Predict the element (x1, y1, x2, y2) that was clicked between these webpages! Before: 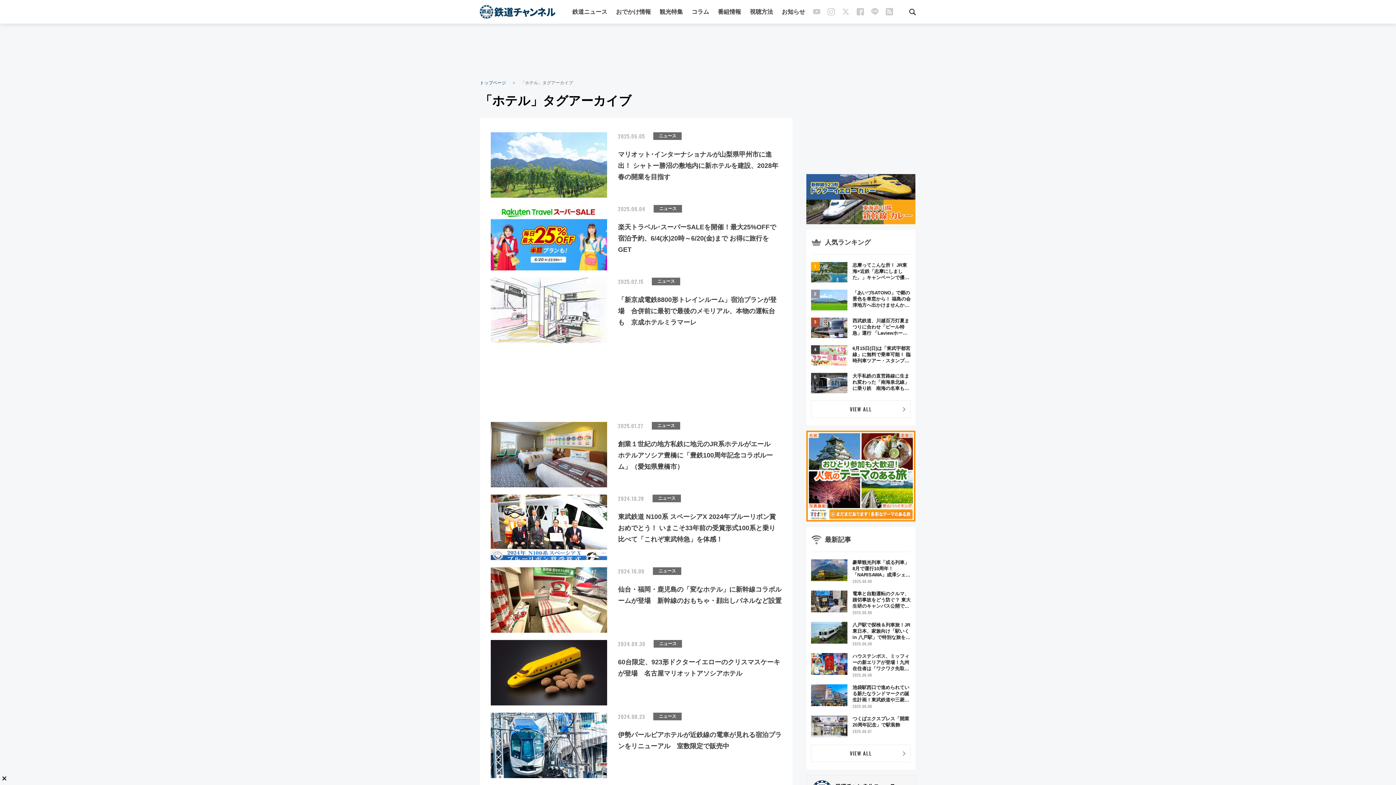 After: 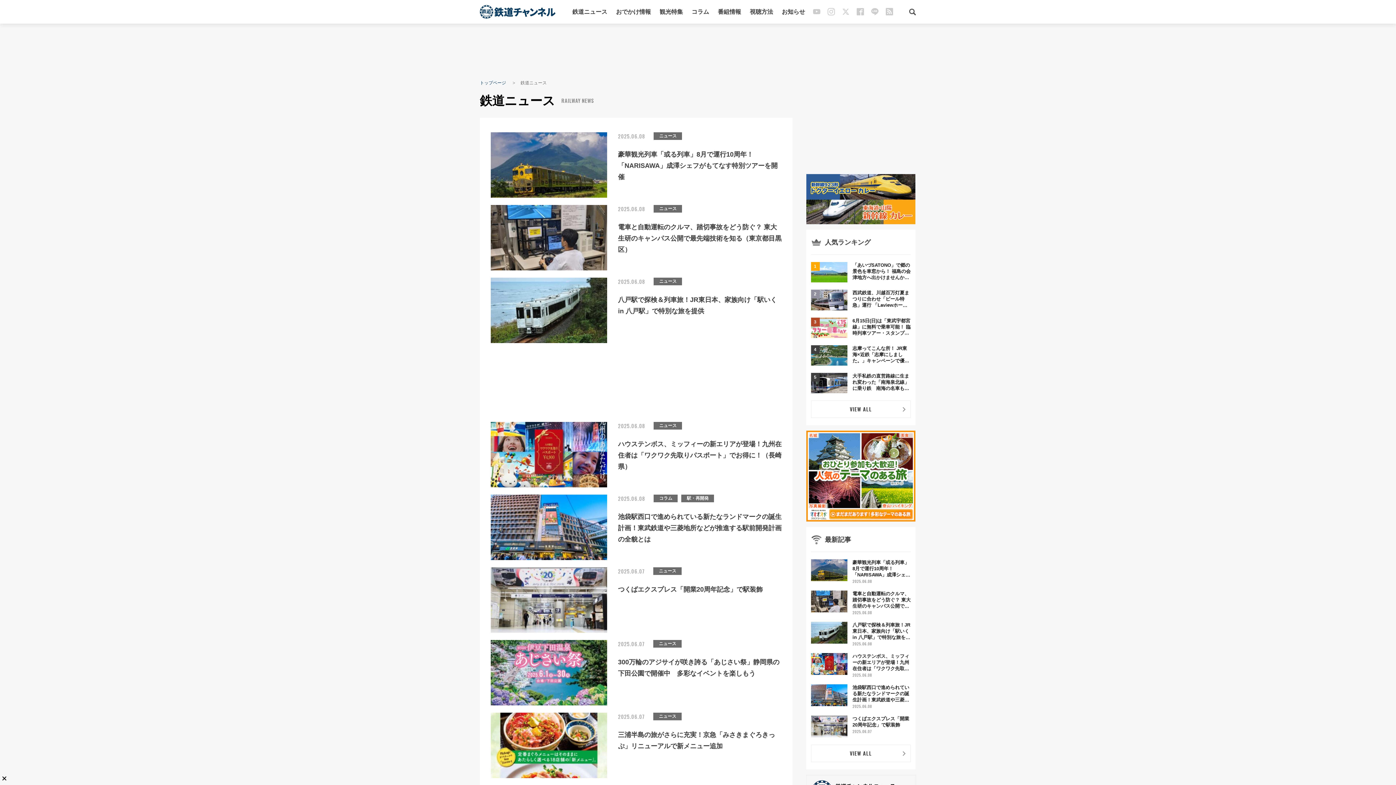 Action: label: 鉄道ニュース bbox: (572, 8, 607, 14)